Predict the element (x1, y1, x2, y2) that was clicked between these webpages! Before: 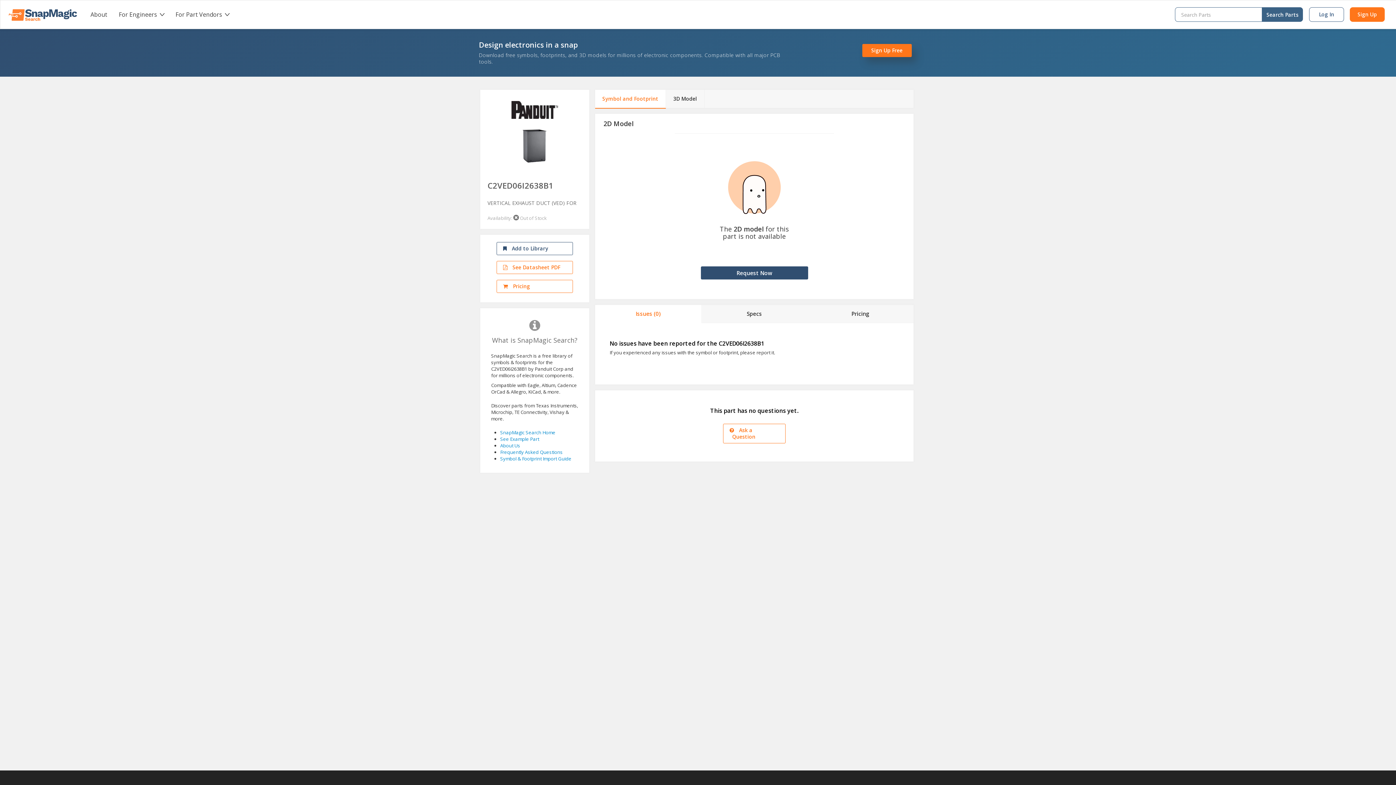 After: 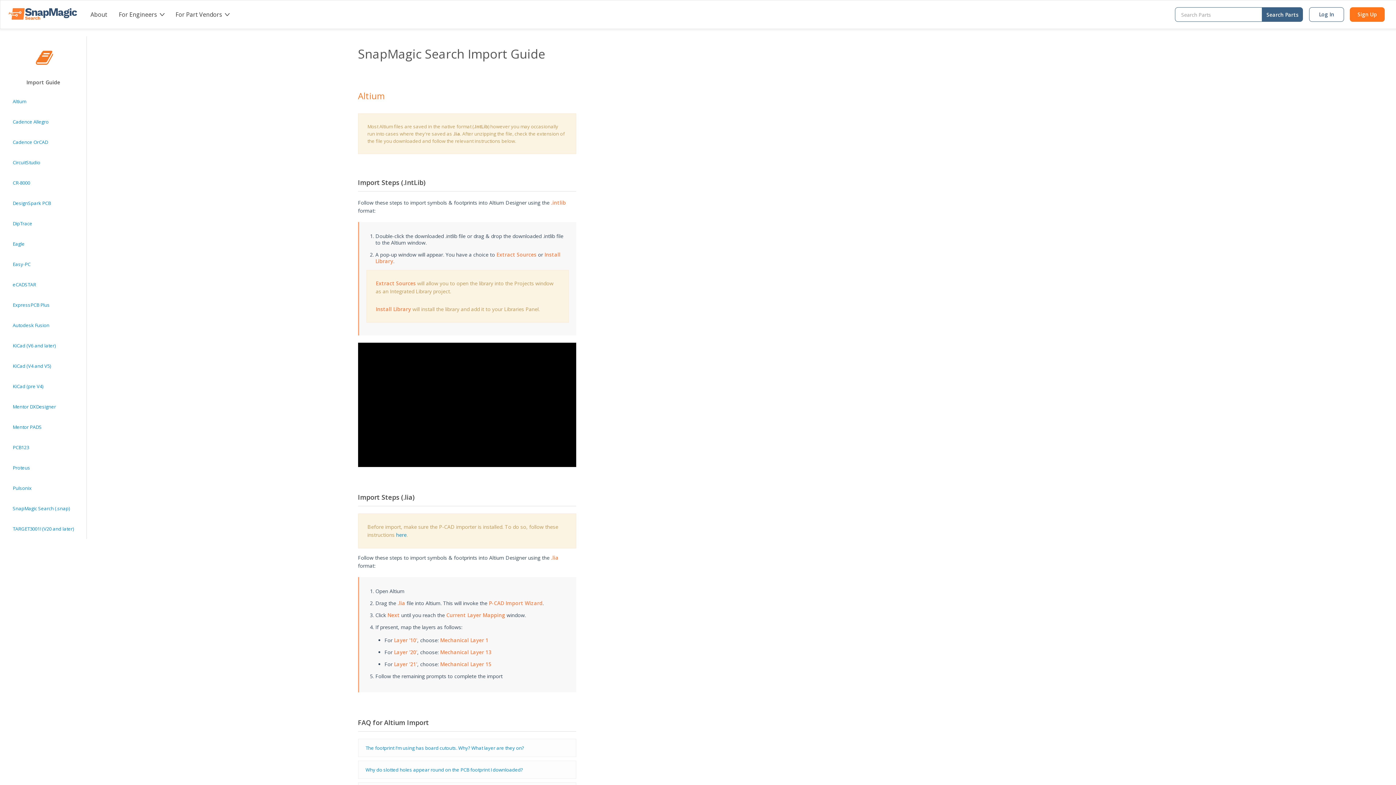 Action: label: Symbol & Footprint Import Guide bbox: (500, 455, 571, 462)